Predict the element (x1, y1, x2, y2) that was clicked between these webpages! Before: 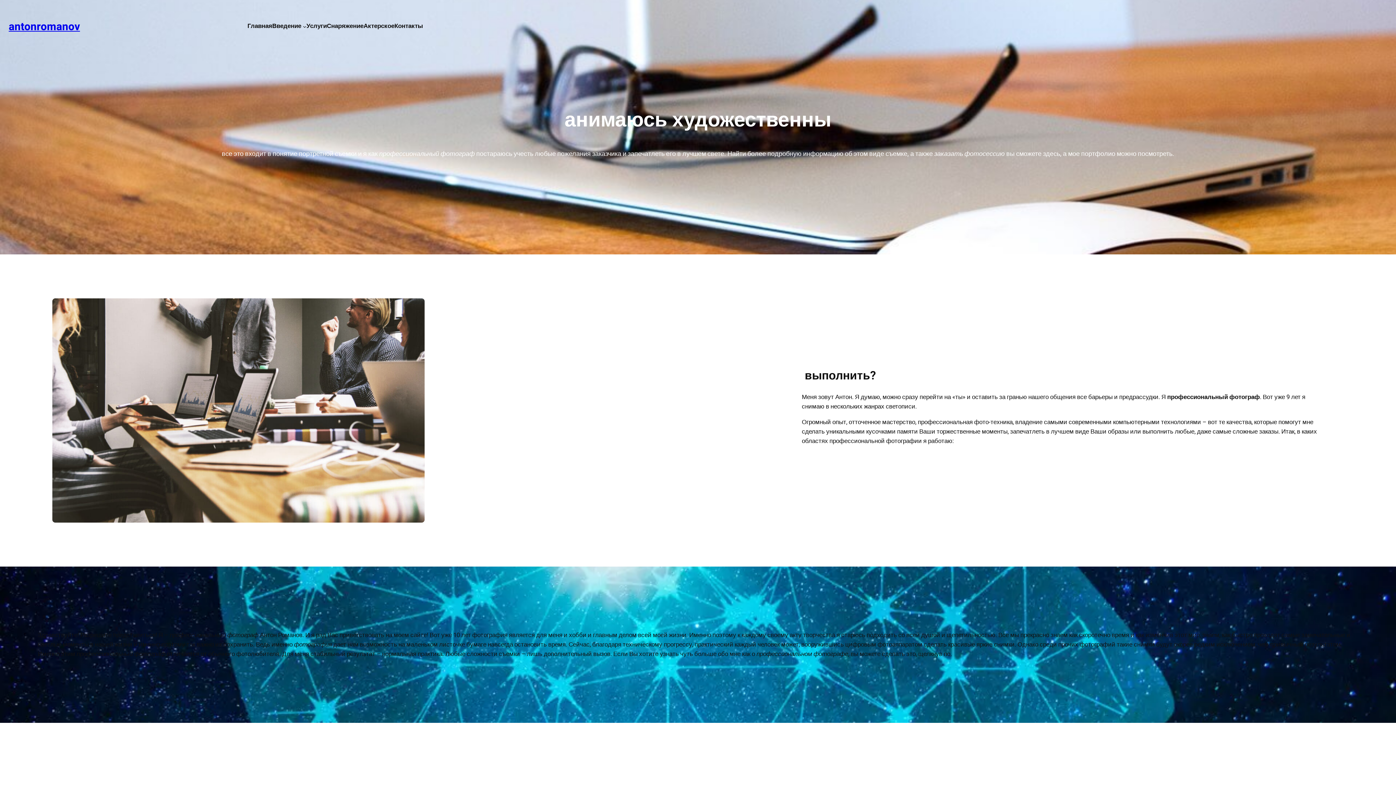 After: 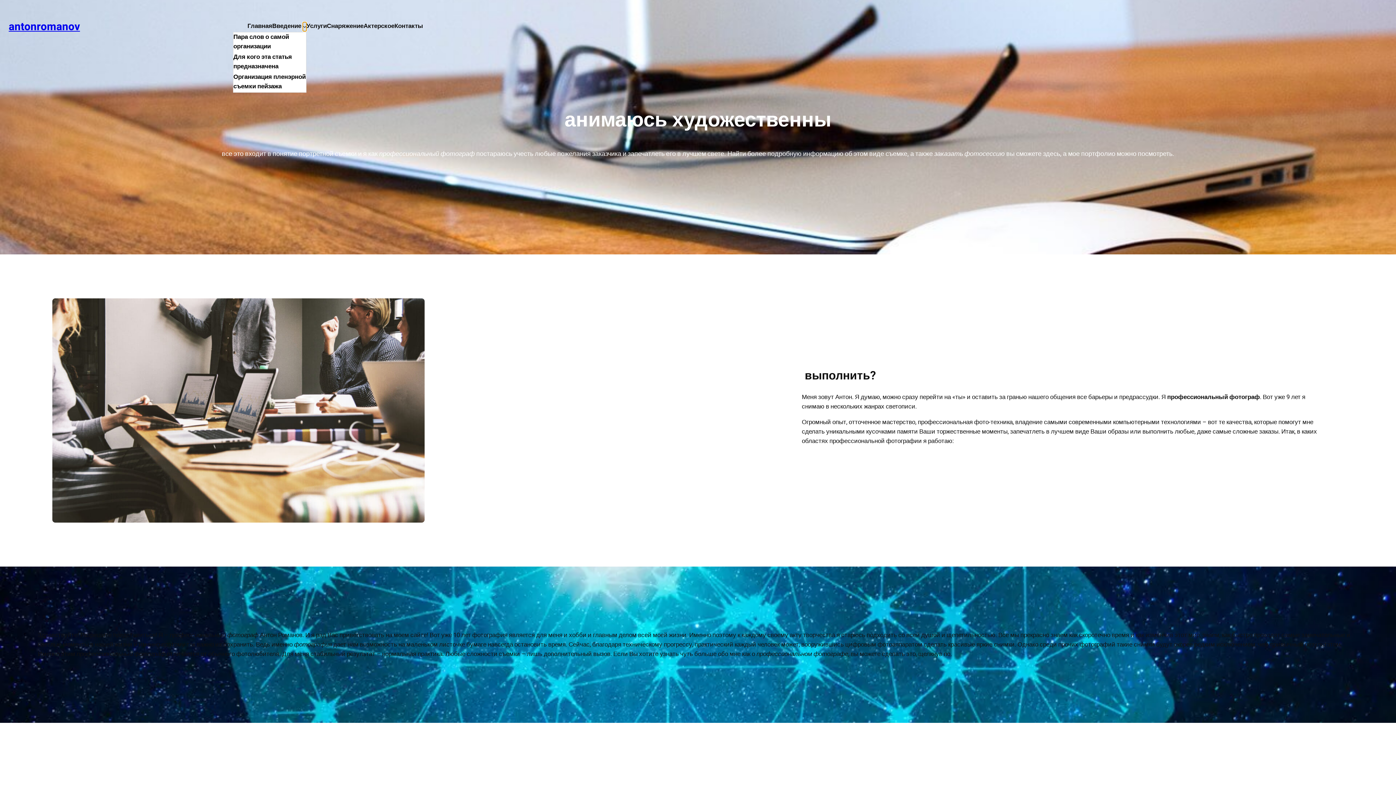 Action: label: Введение submenu bbox: (302, 24, 306, 28)